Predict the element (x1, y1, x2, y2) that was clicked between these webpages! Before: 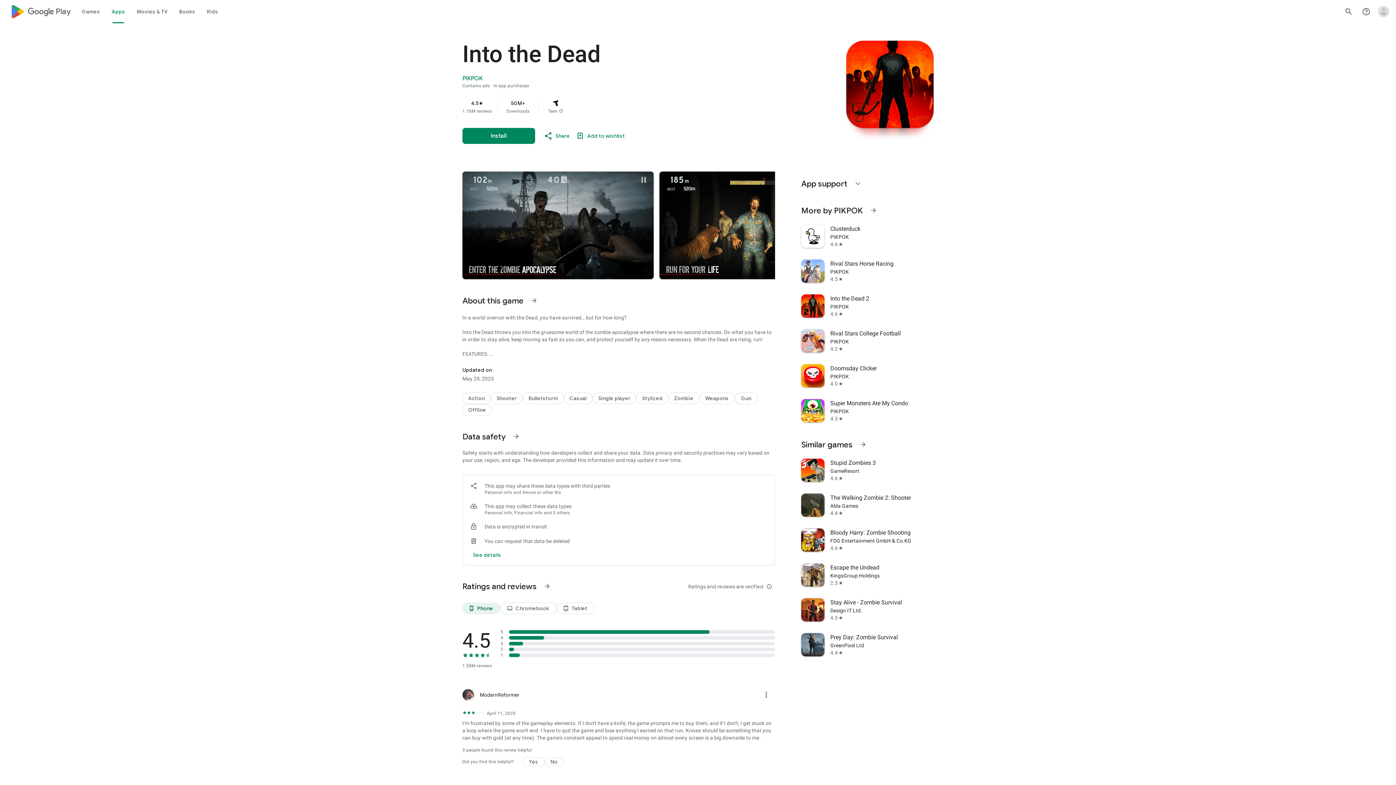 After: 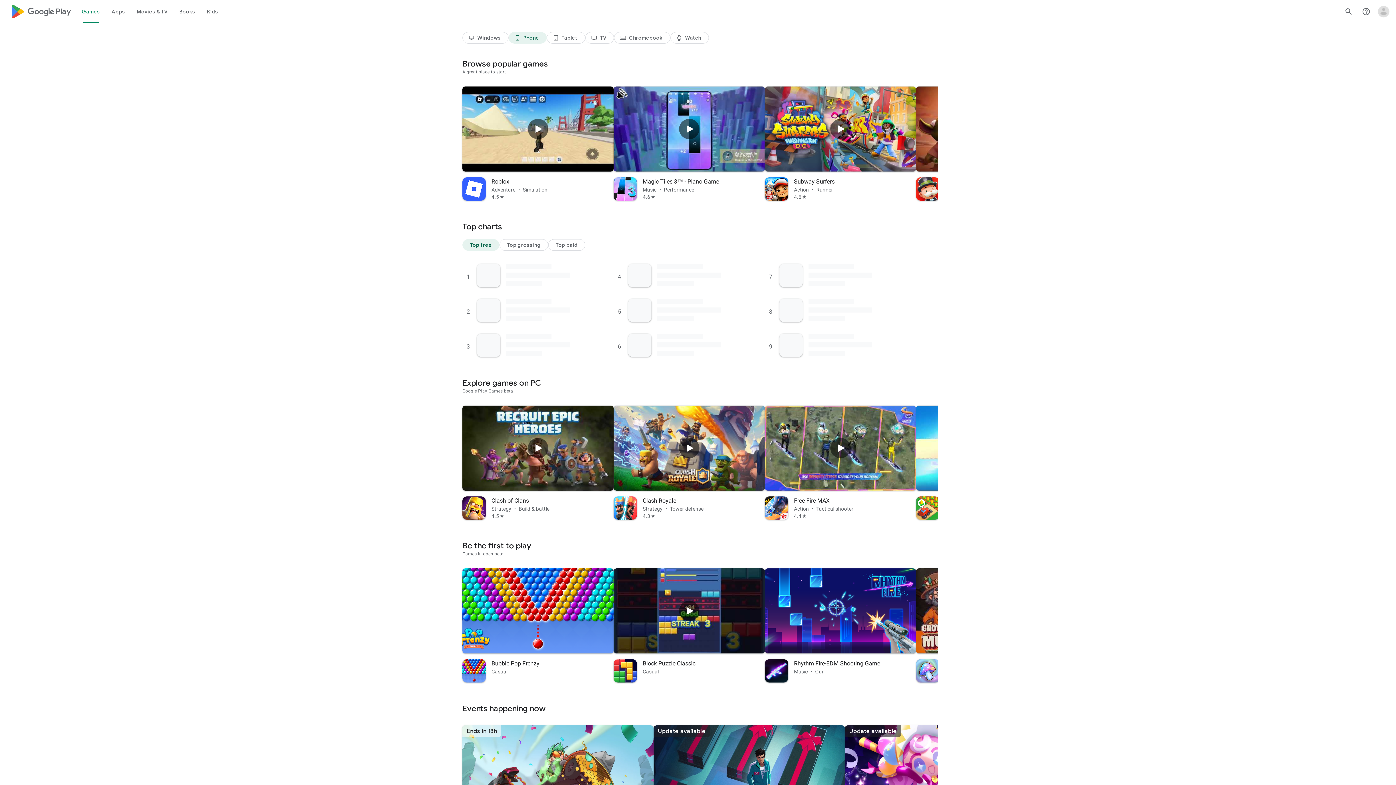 Action: label: Google Play logo bbox: (10, 0, 70, 23)